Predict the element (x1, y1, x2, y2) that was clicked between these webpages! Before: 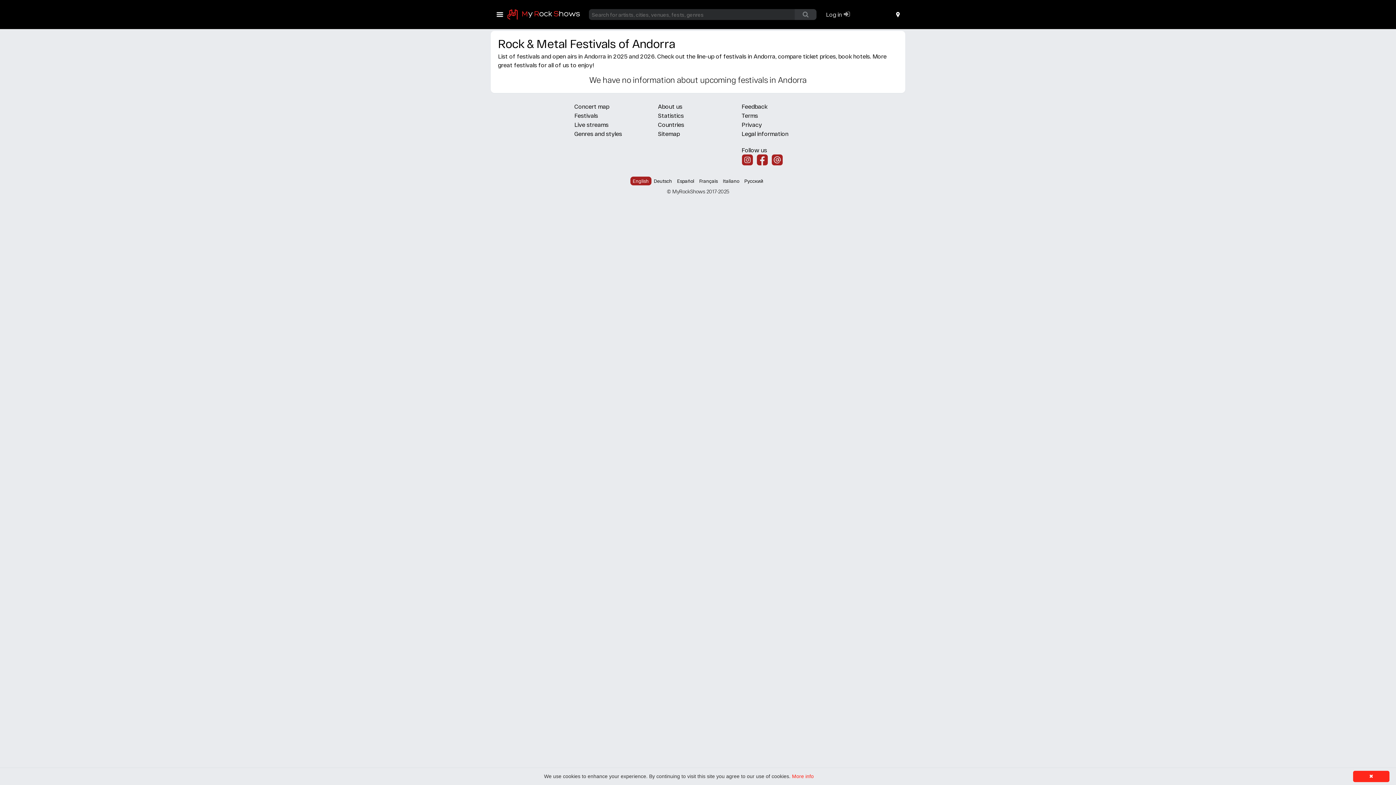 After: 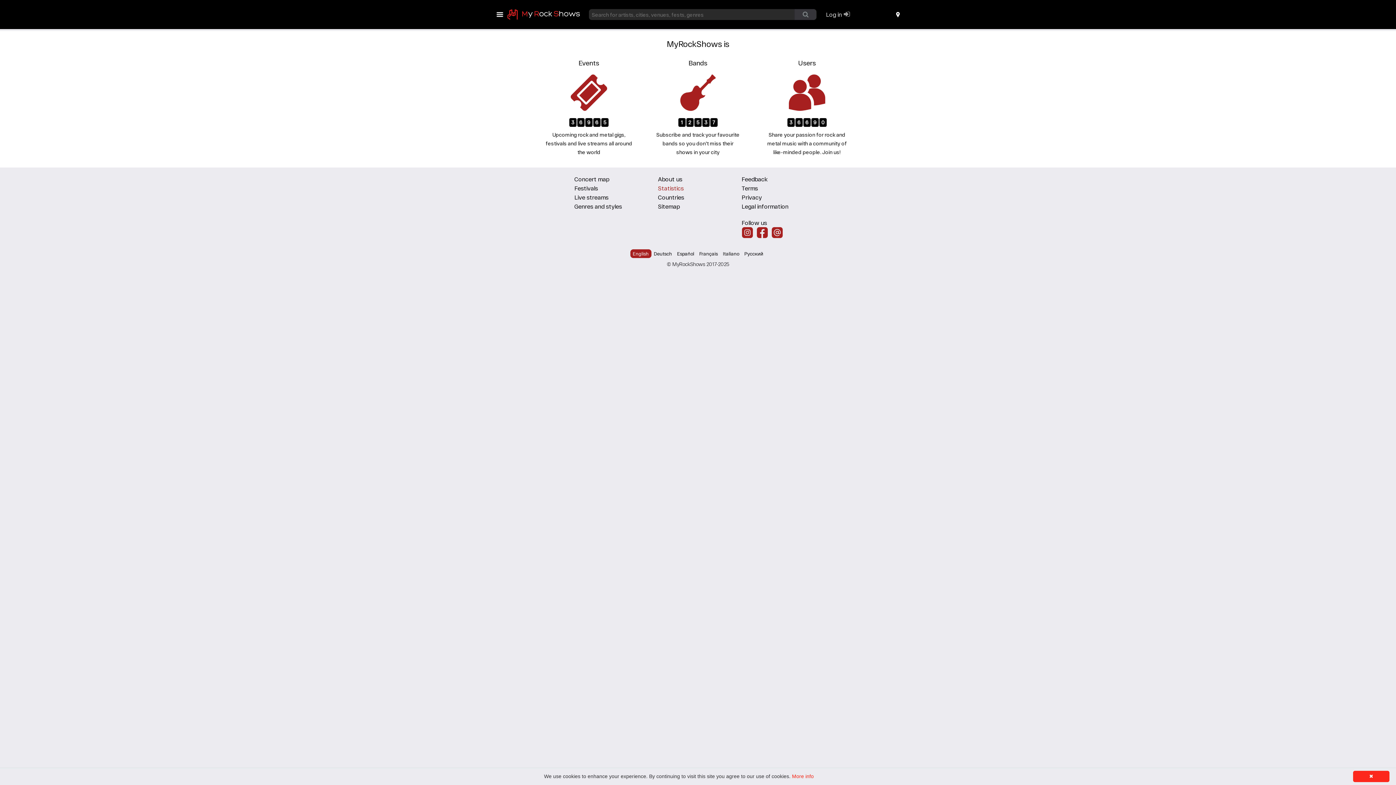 Action: label: Statistics bbox: (654, 112, 687, 118)